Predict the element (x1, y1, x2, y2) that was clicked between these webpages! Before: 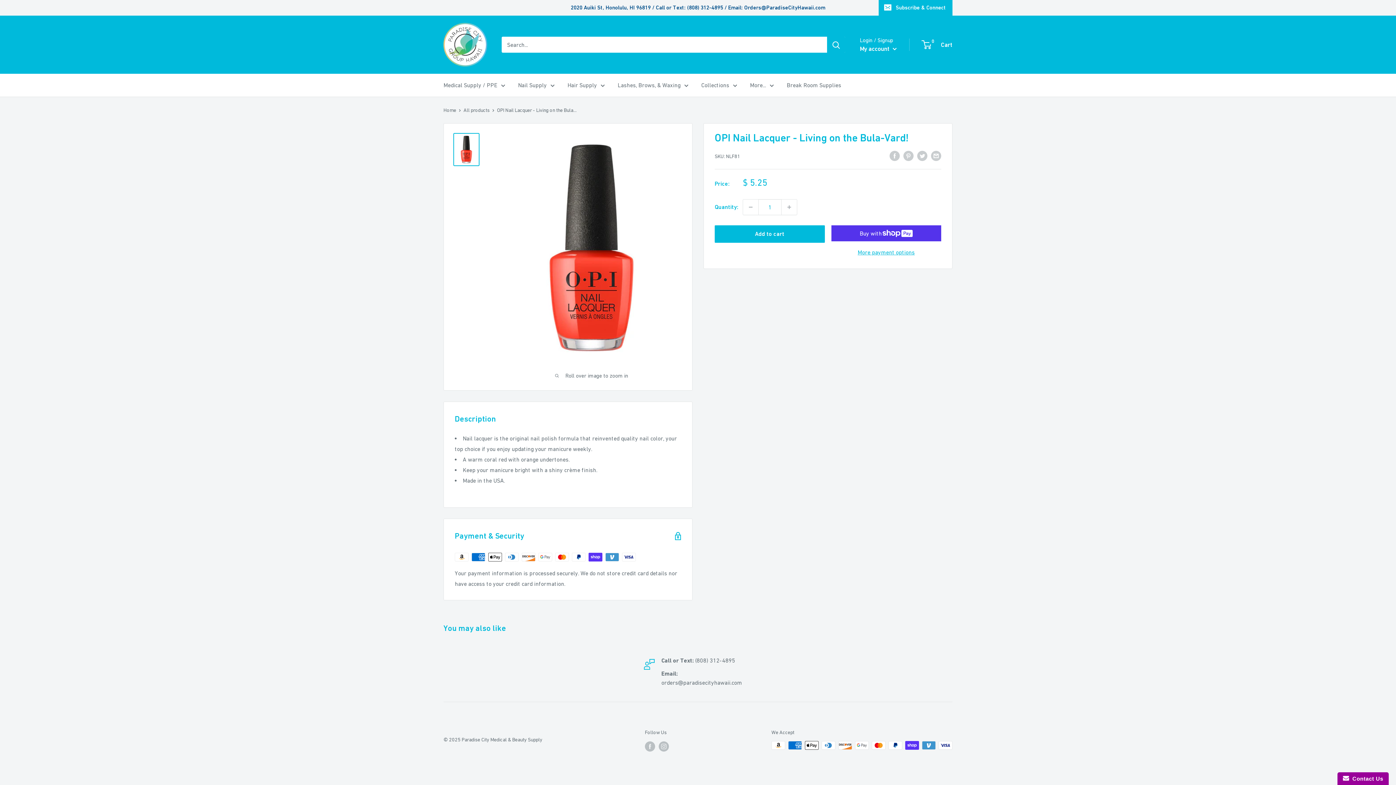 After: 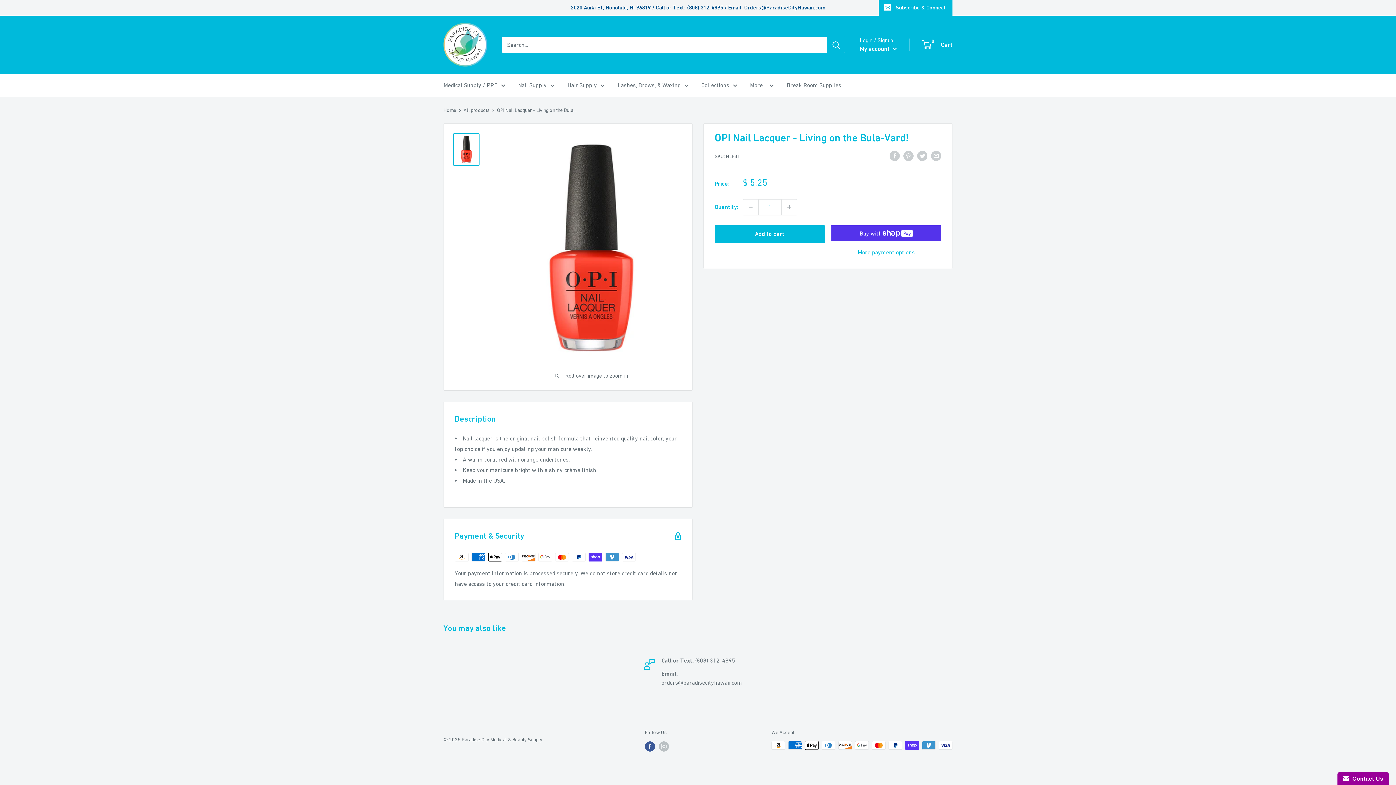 Action: bbox: (645, 741, 655, 752) label: Follow us on Facebook